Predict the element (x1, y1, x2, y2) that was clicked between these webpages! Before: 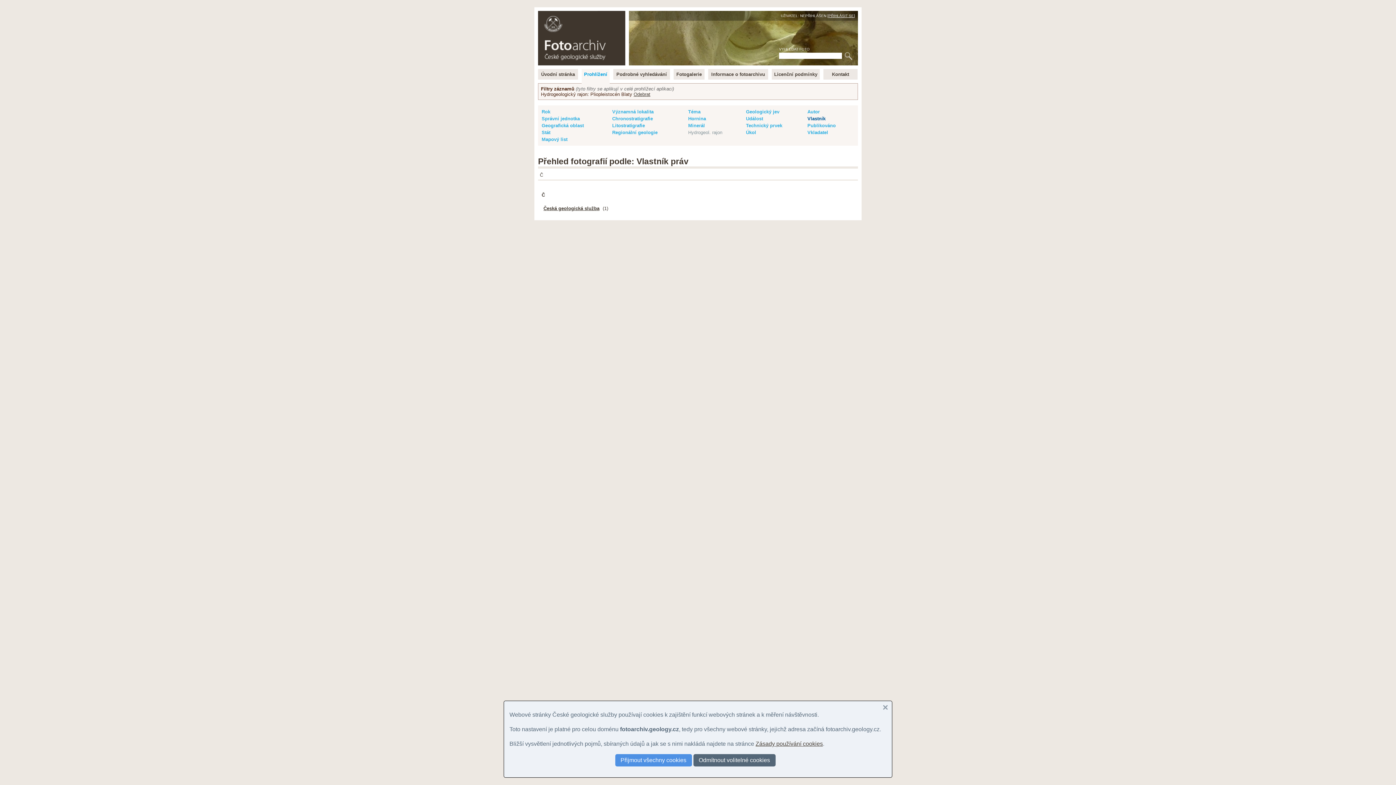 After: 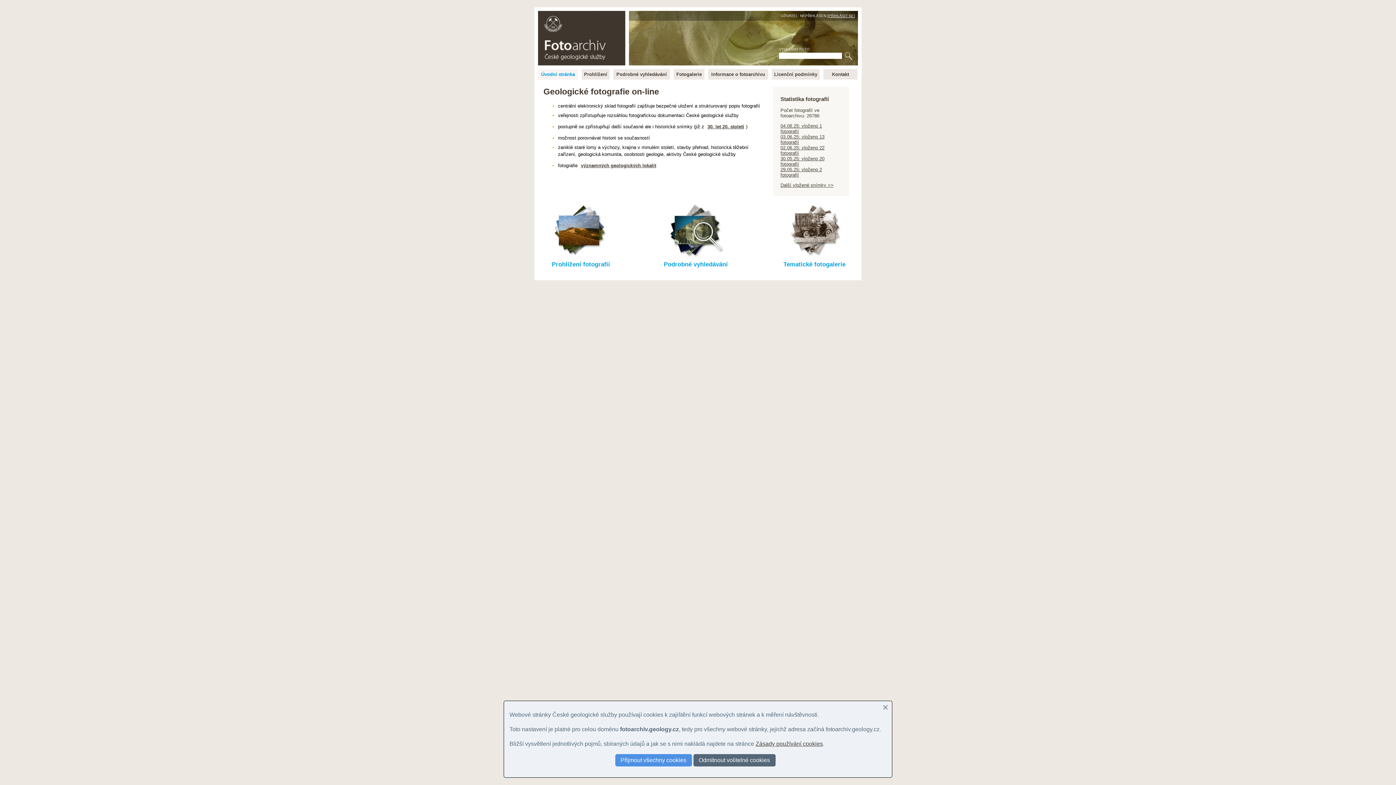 Action: bbox: (538, 29, 625, 65)